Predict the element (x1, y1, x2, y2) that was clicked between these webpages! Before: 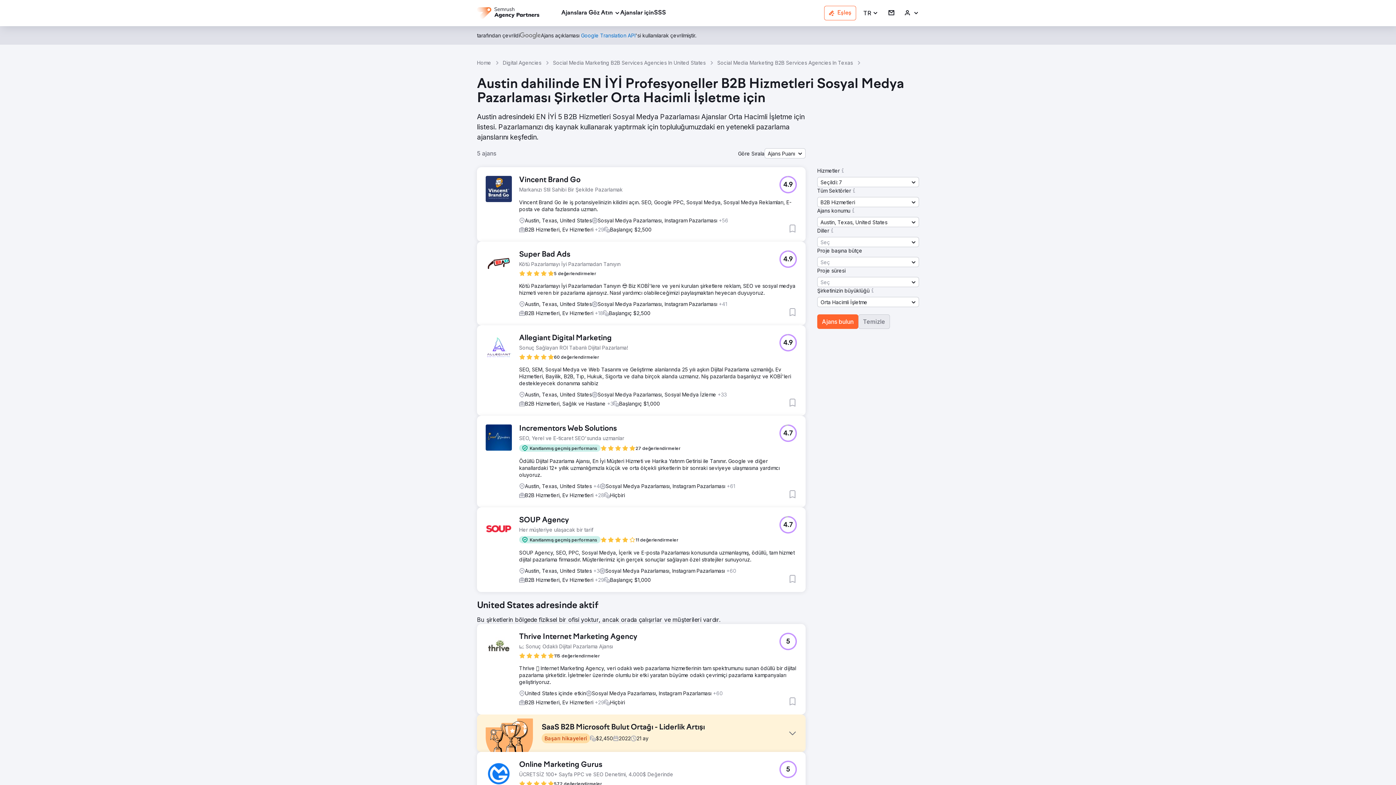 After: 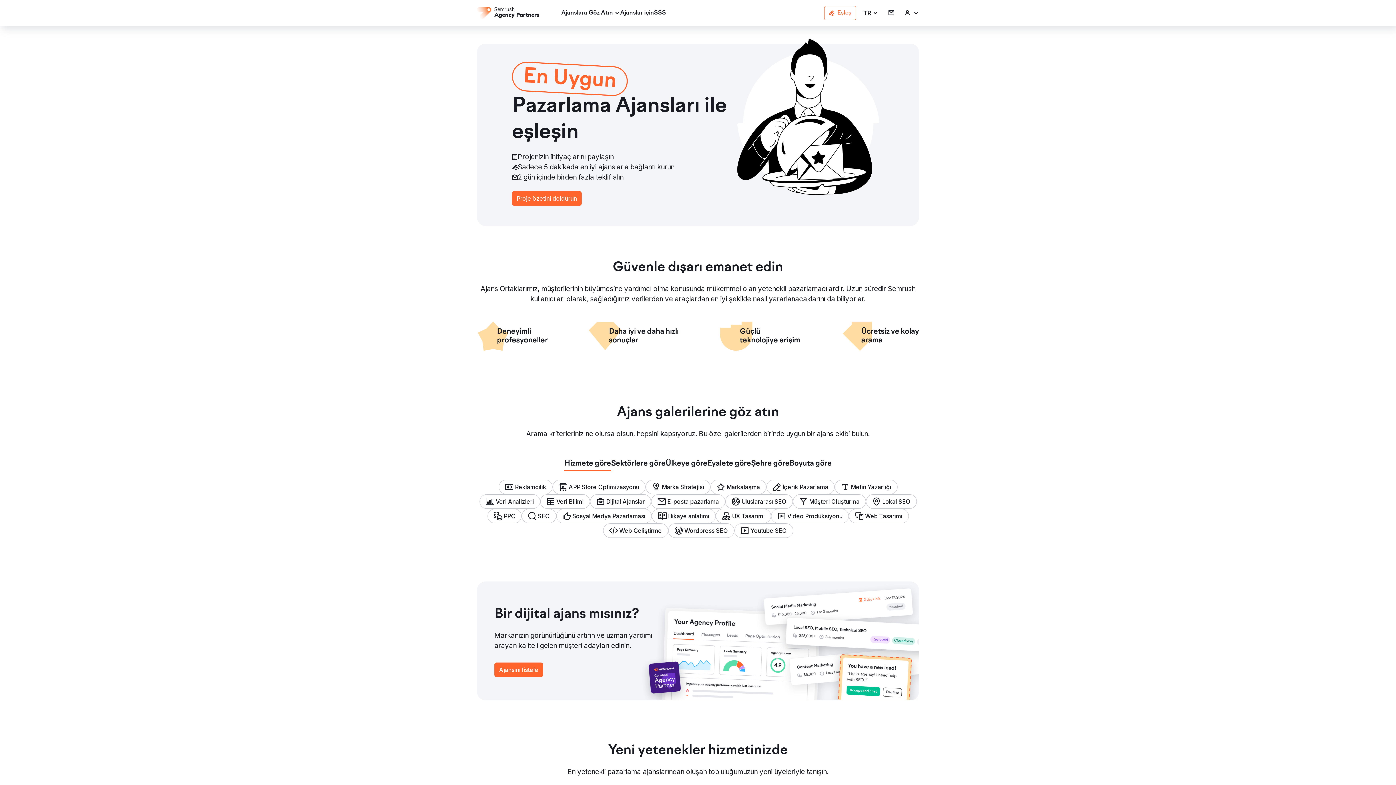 Action: bbox: (477, 7, 539, 18)